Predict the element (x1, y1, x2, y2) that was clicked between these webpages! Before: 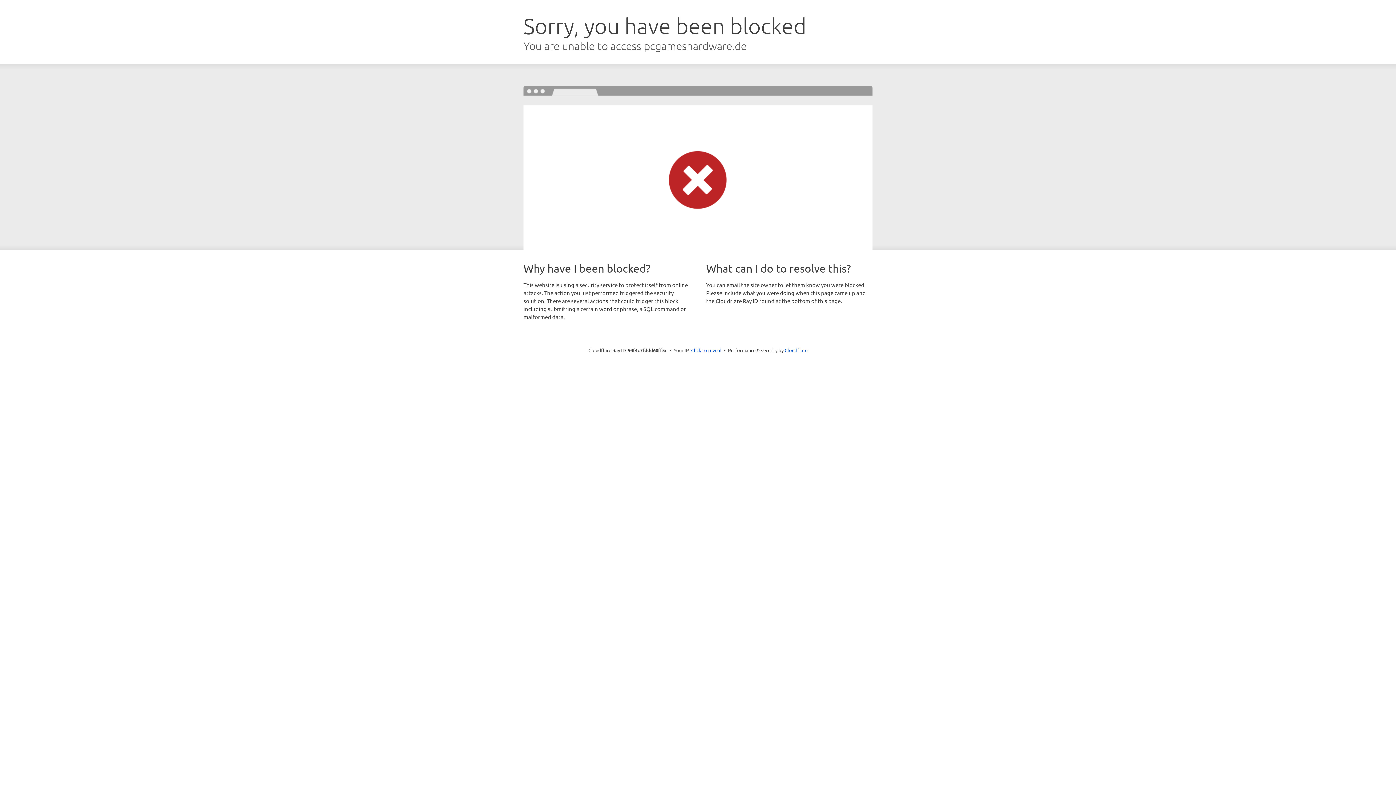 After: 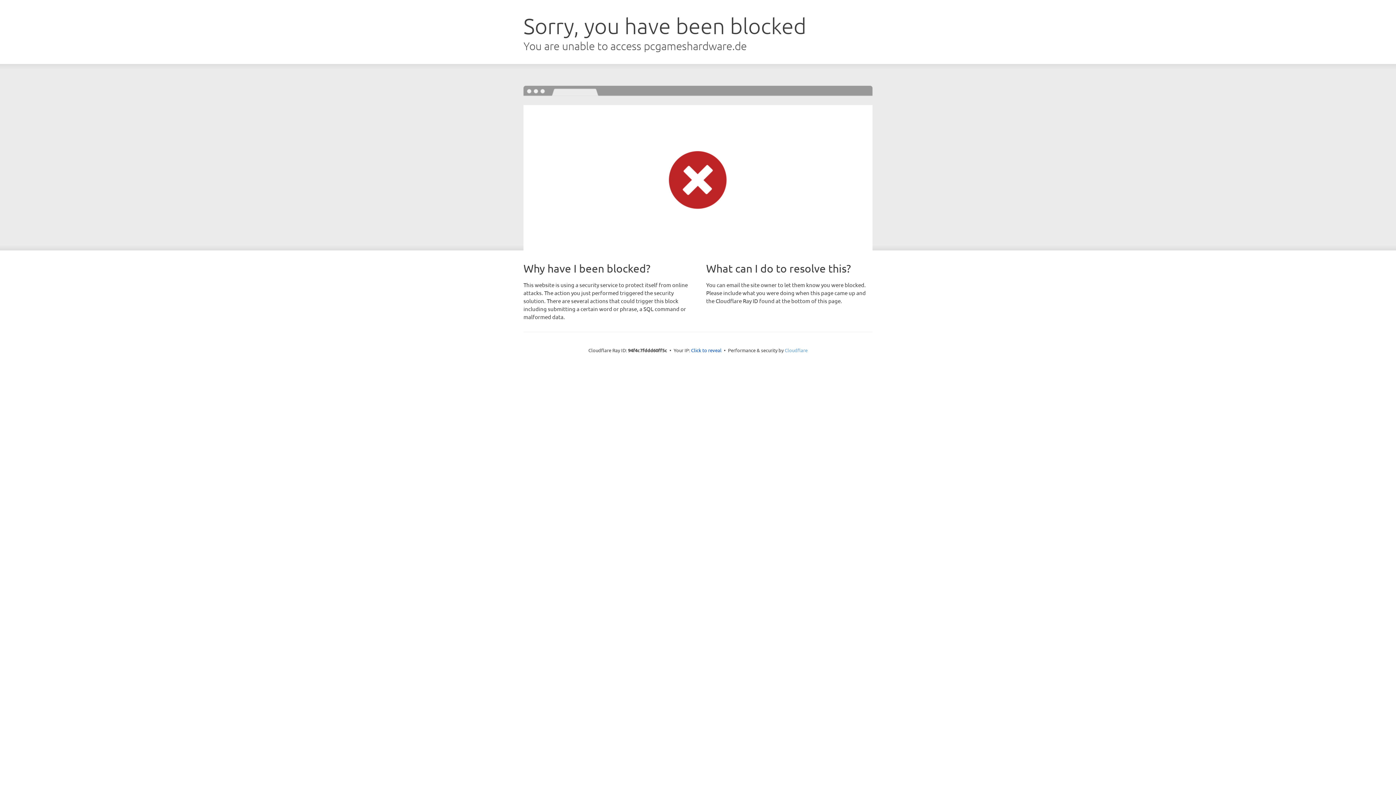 Action: bbox: (784, 347, 807, 353) label: Cloudflare